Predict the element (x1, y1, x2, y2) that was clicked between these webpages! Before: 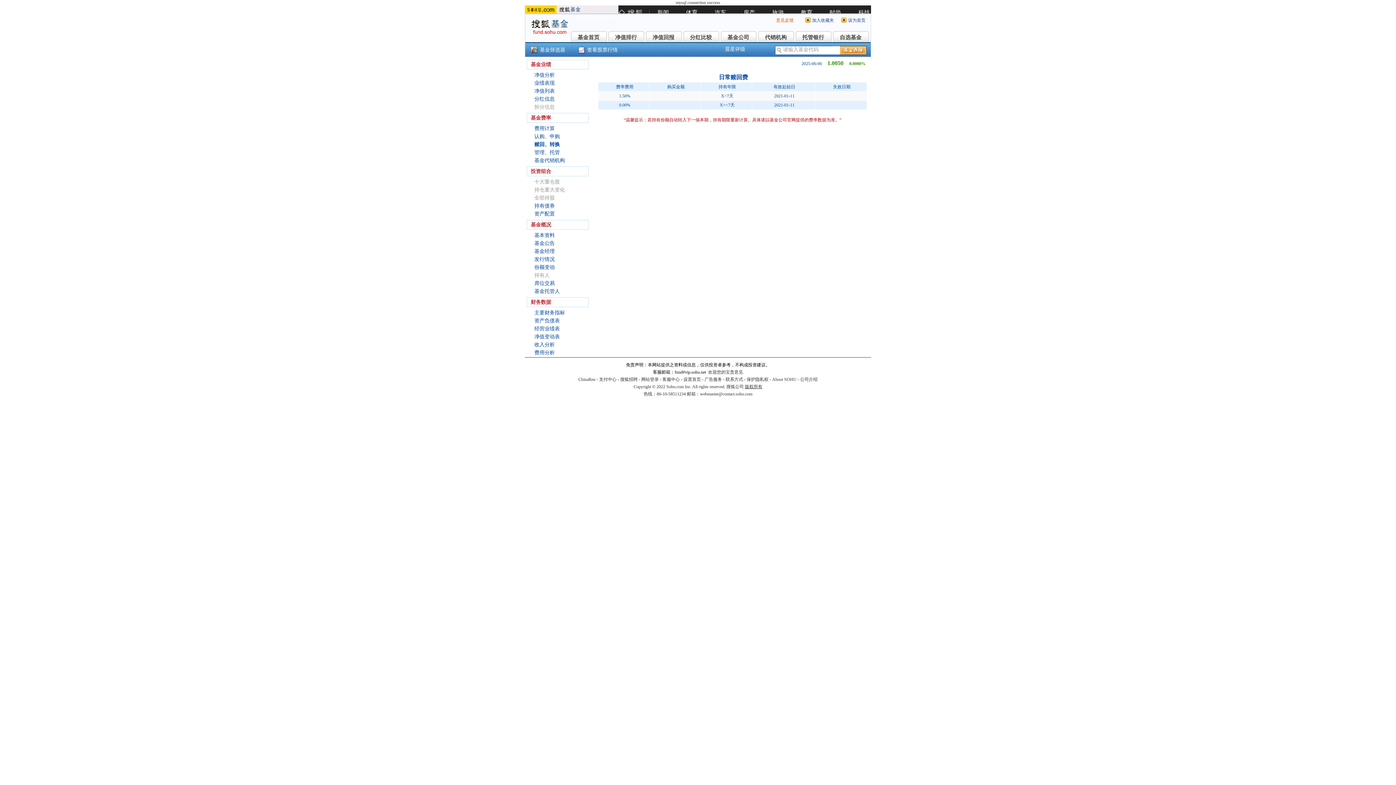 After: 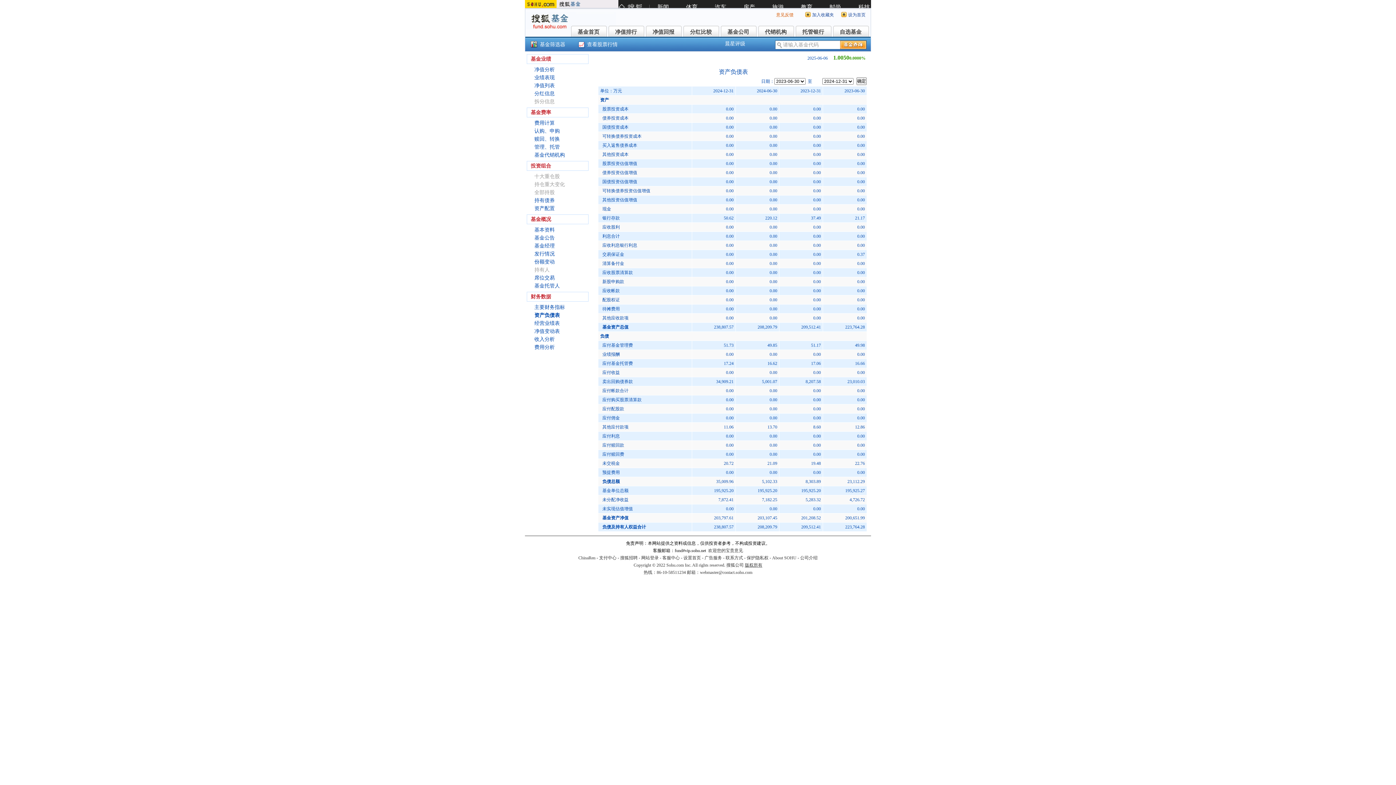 Action: bbox: (534, 318, 560, 323) label: 资产负债表